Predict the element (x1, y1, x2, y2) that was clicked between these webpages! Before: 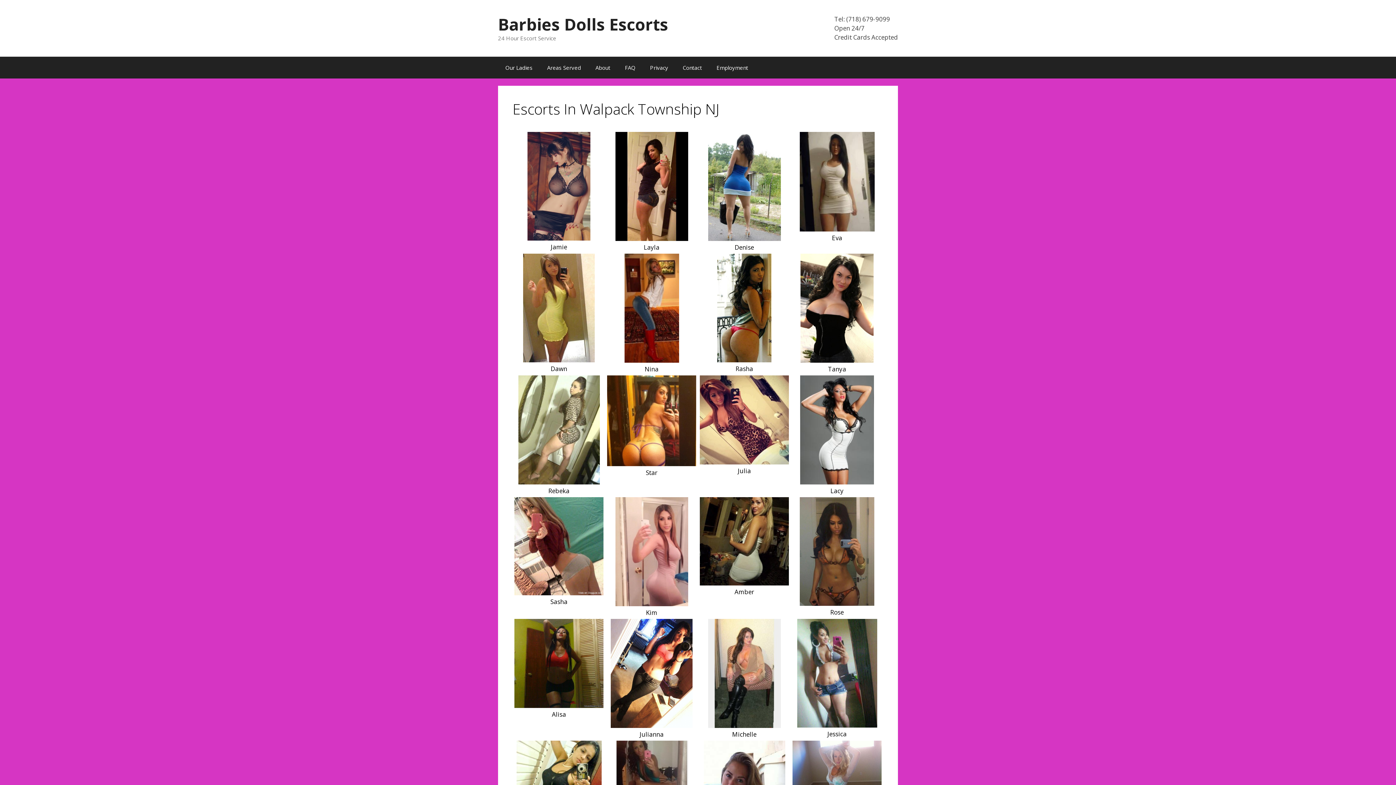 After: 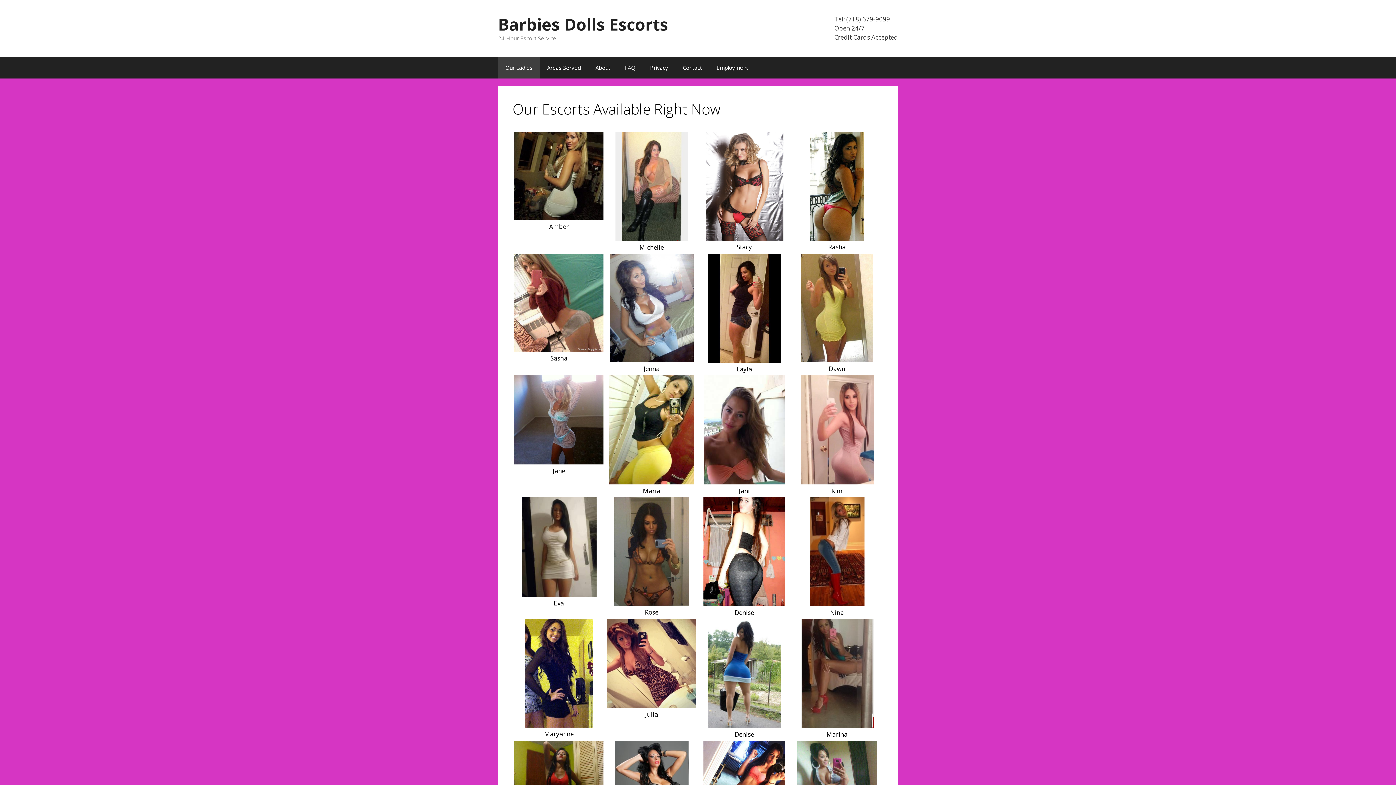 Action: bbox: (498, 13, 668, 35) label: Barbies Dolls Escorts